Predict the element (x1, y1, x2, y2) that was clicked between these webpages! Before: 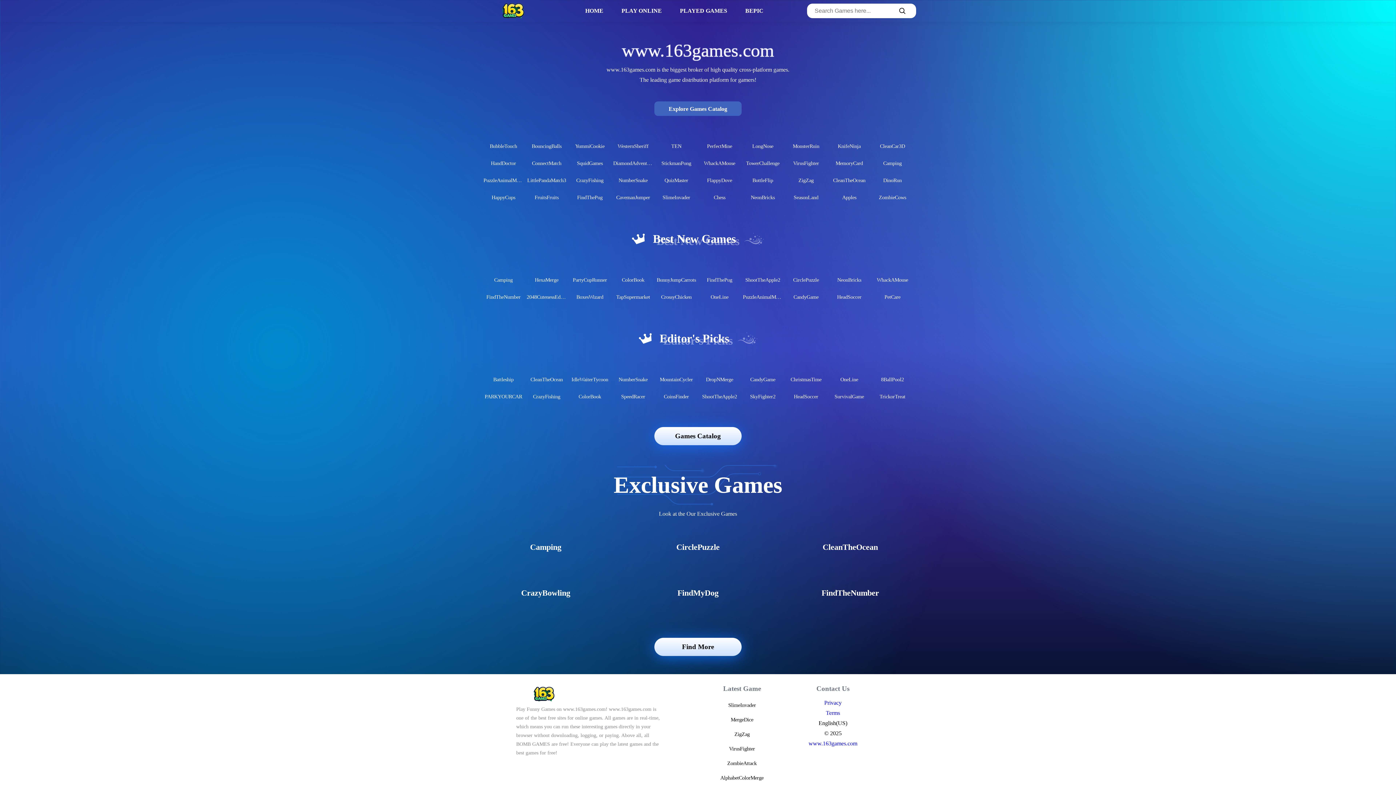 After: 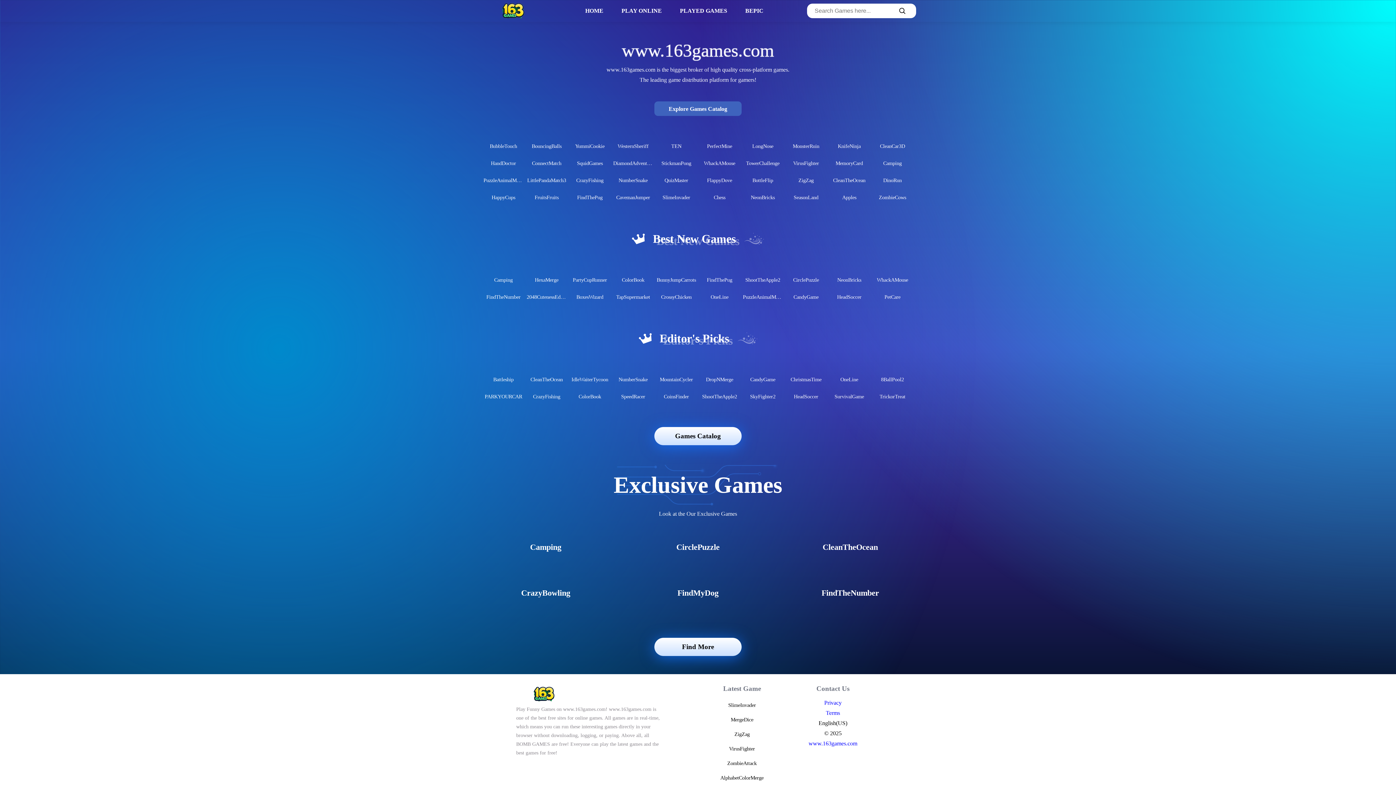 Action: label: English(US) bbox: (808, 720, 857, 726)